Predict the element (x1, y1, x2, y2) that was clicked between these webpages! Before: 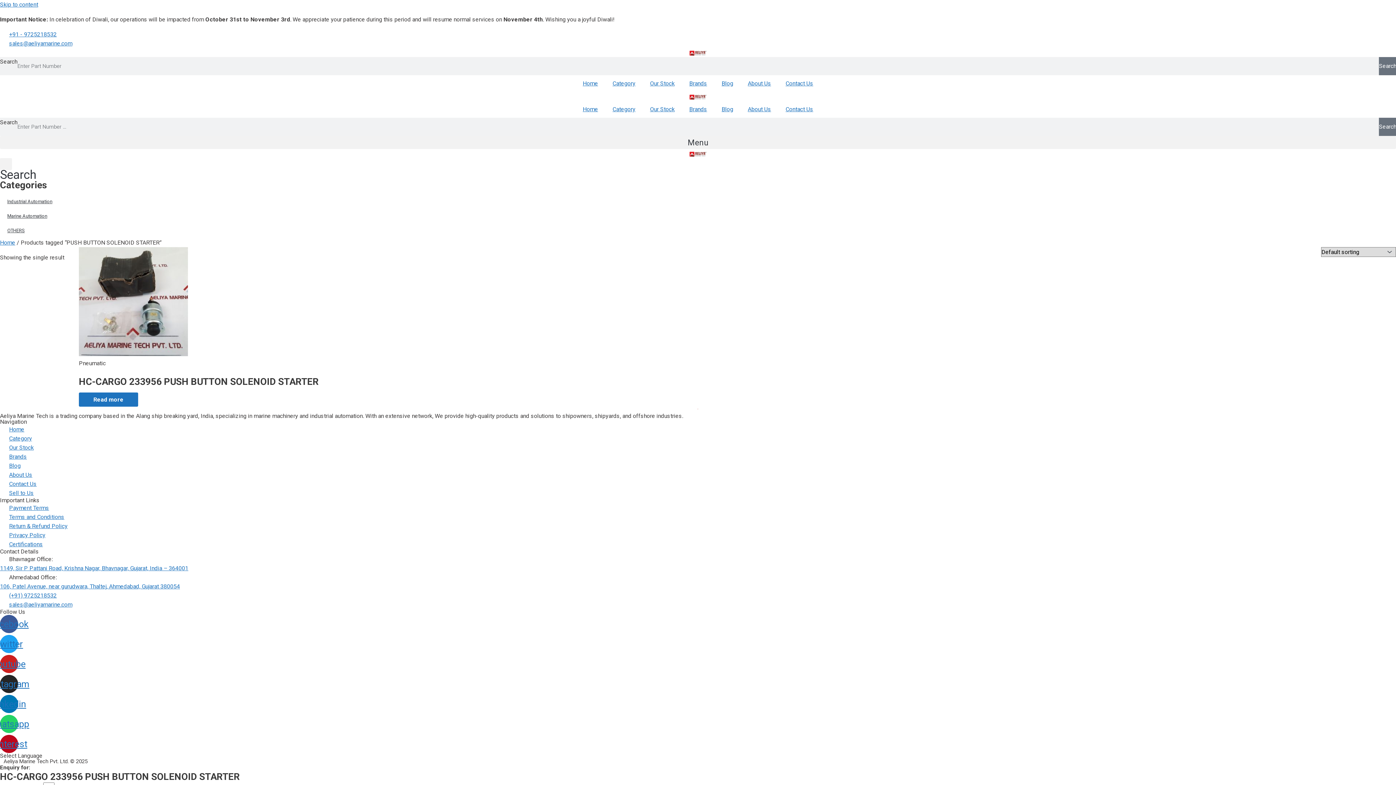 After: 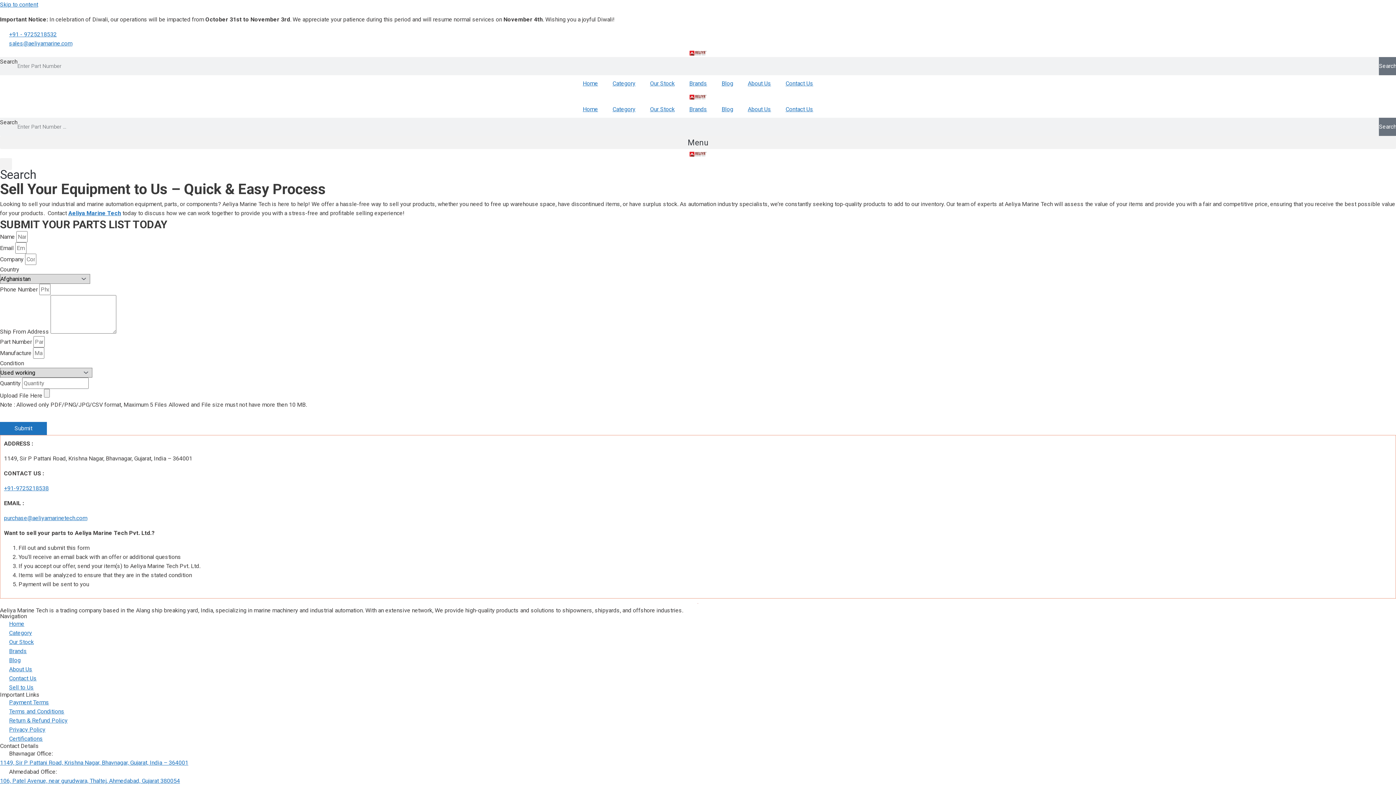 Action: bbox: (0, 488, 33, 497) label: Sell to Us